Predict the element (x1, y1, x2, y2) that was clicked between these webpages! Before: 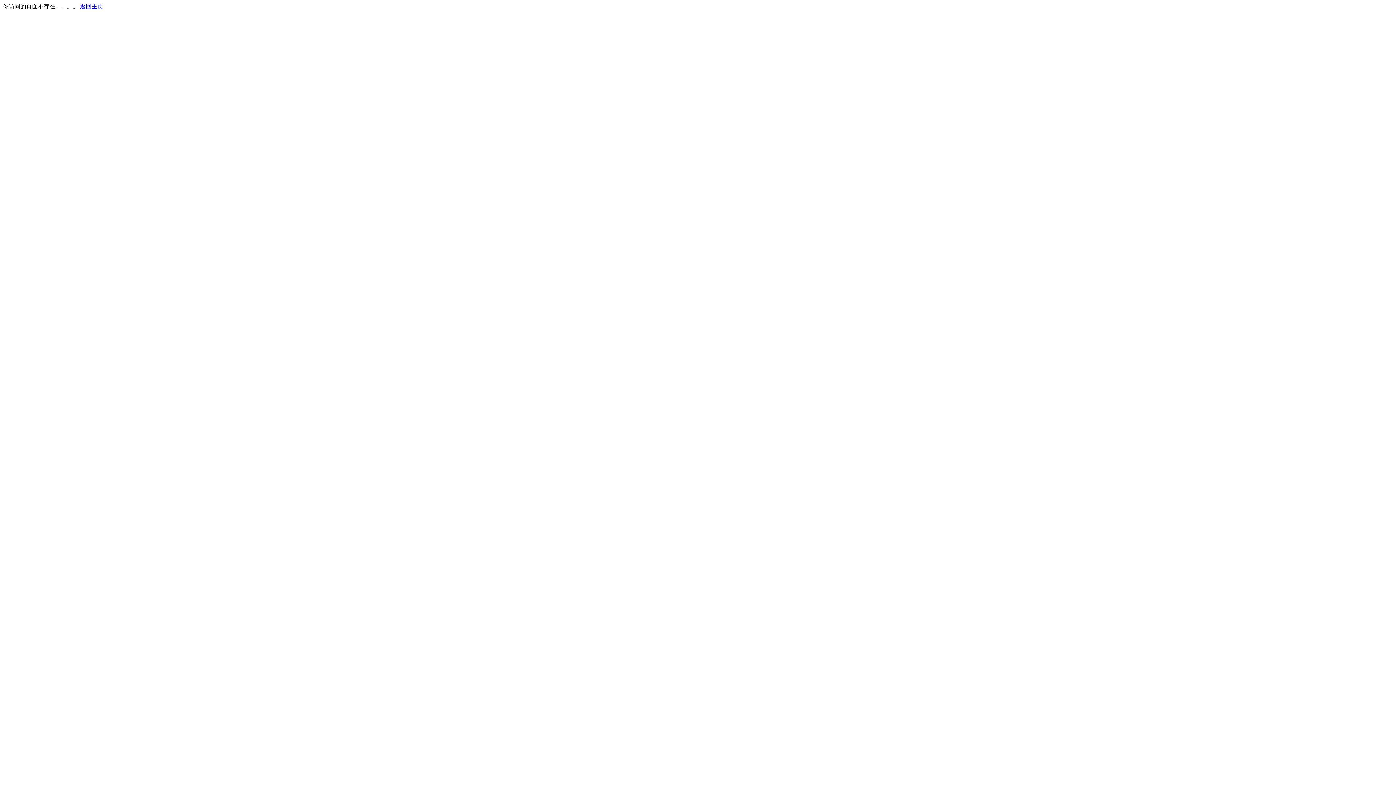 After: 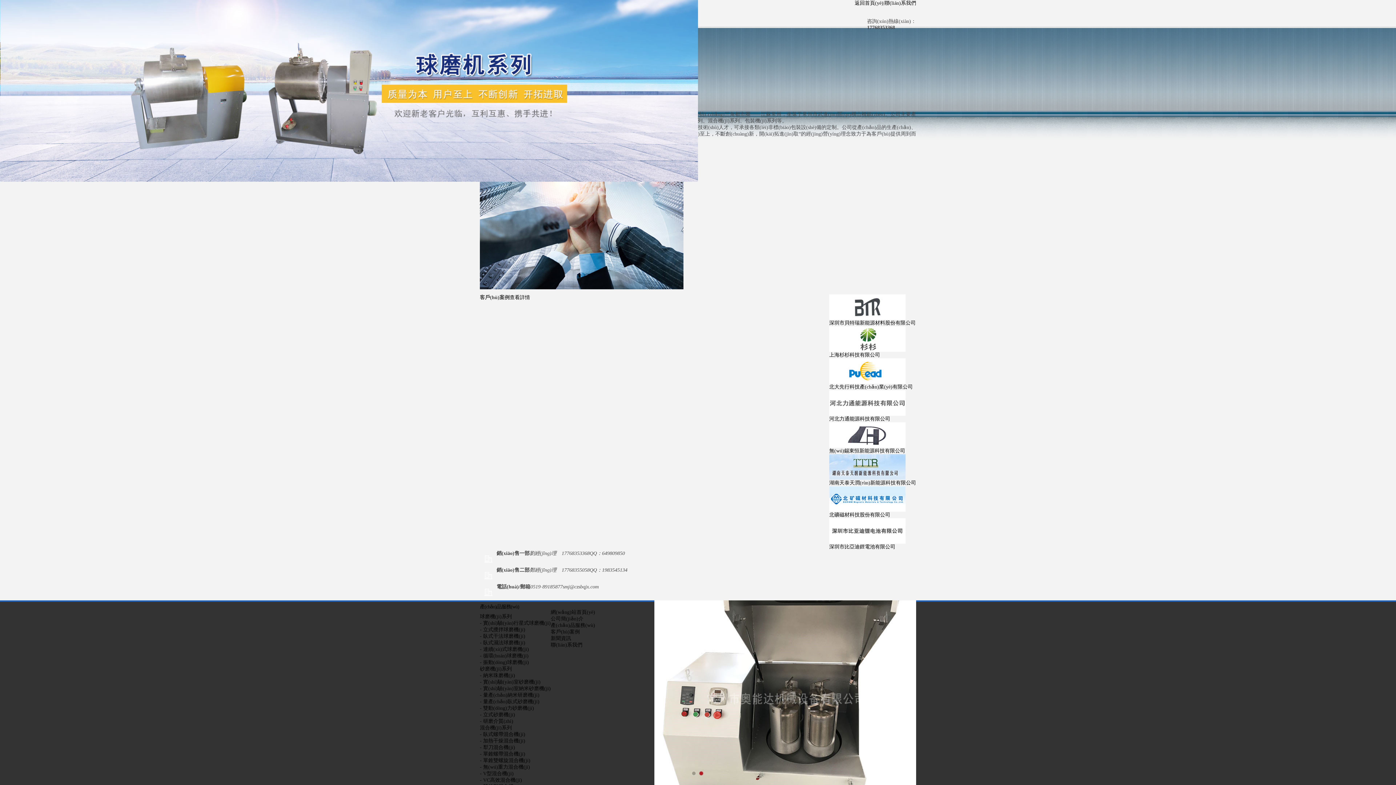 Action: bbox: (80, 3, 103, 9) label: 返回主页